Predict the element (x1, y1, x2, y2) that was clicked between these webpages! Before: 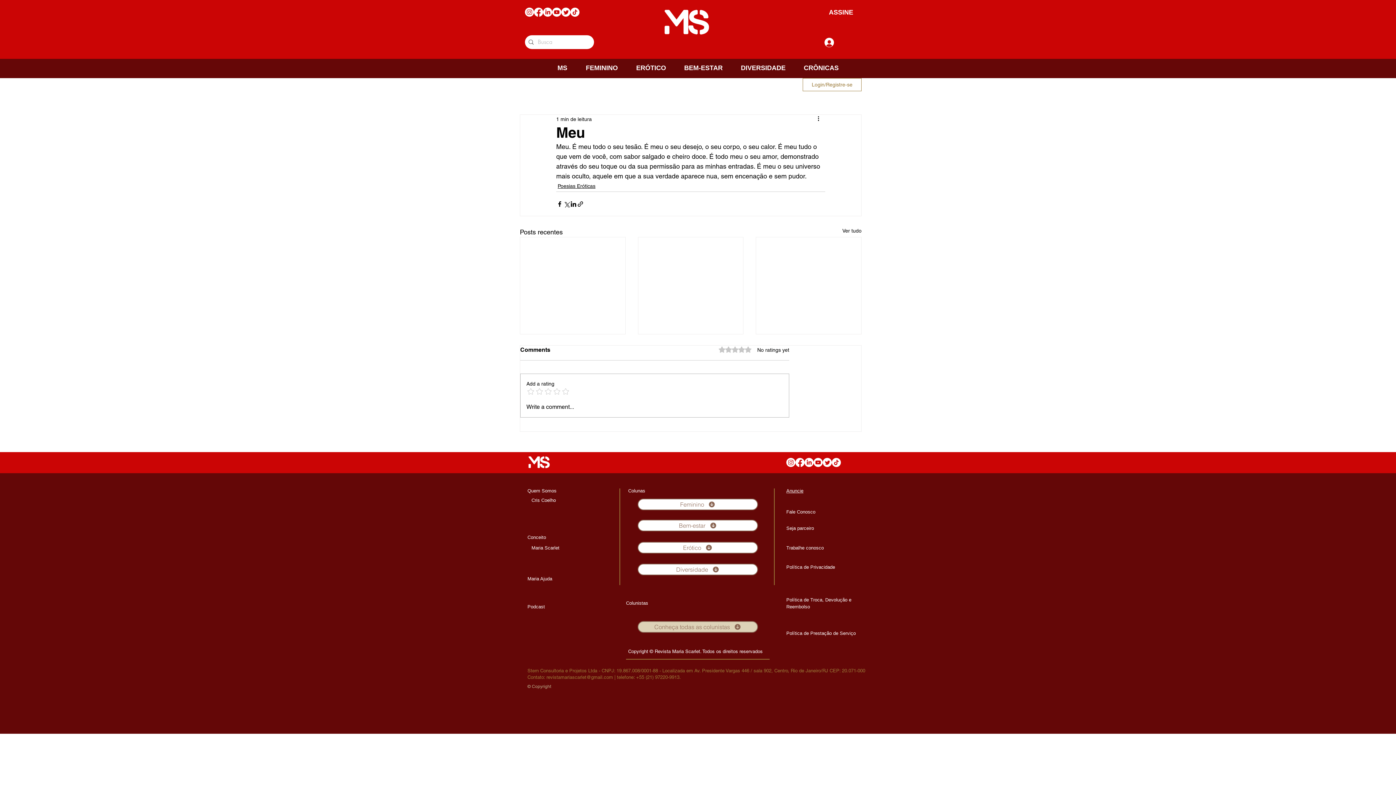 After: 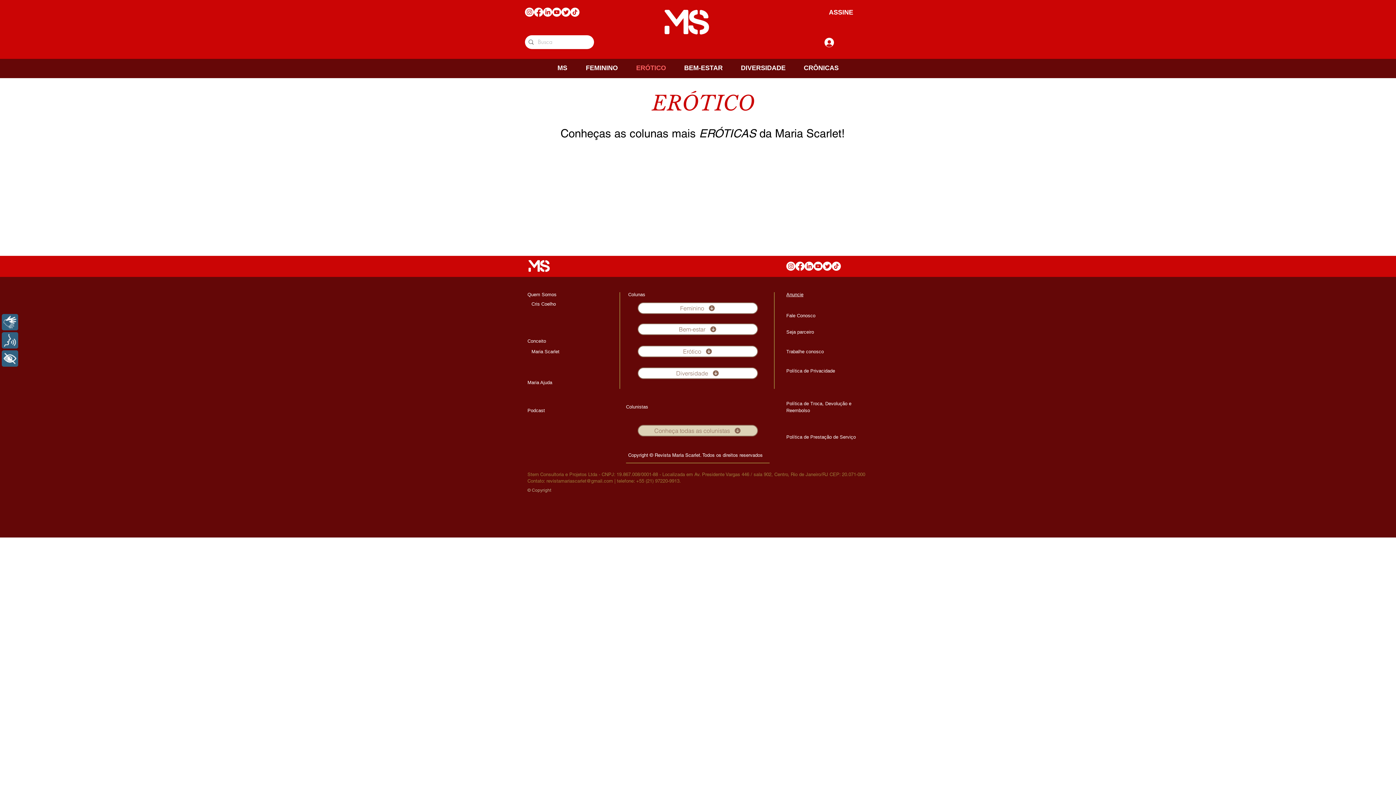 Action: bbox: (627, 58, 675, 77) label: ERÓTICO